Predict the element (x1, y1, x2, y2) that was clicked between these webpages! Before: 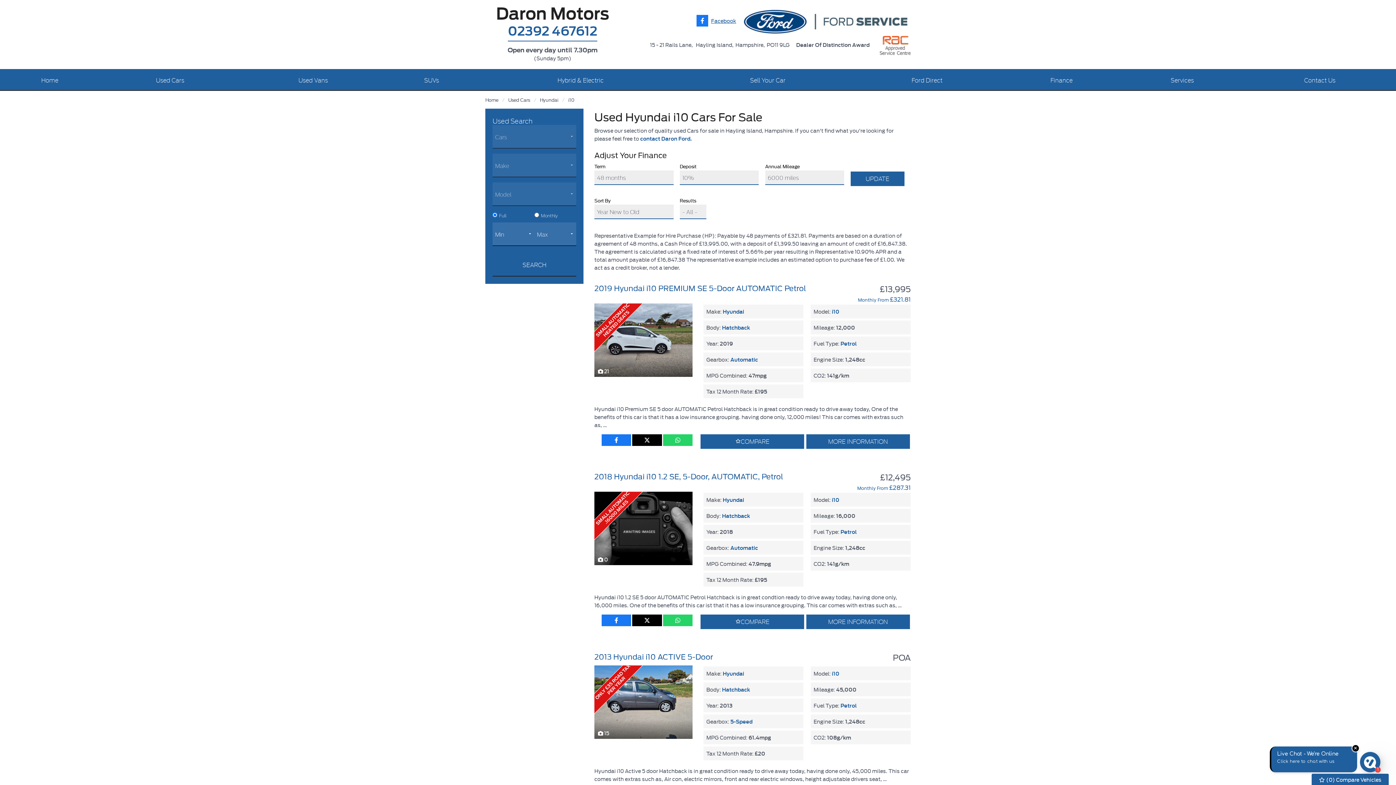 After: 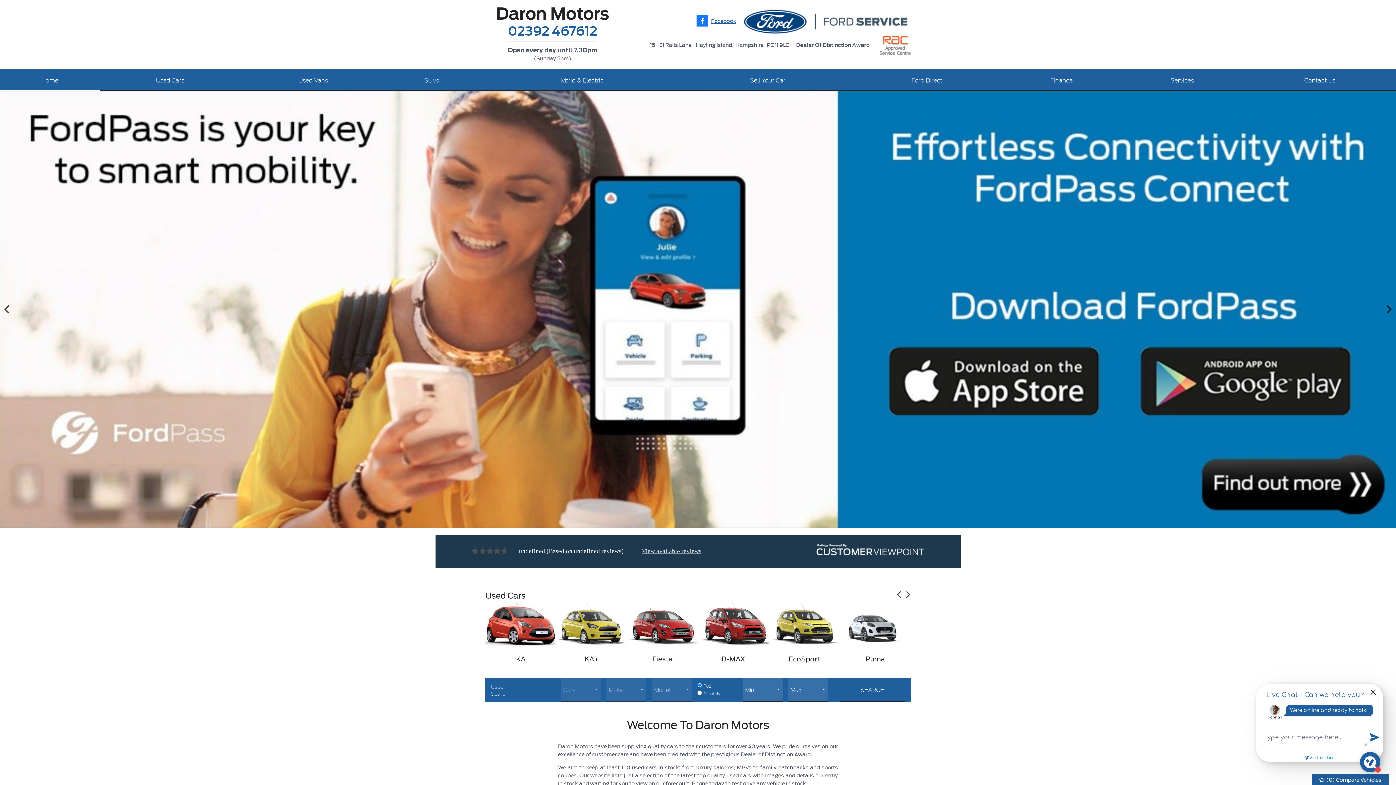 Action: label: Home bbox: (485, 96, 498, 103)